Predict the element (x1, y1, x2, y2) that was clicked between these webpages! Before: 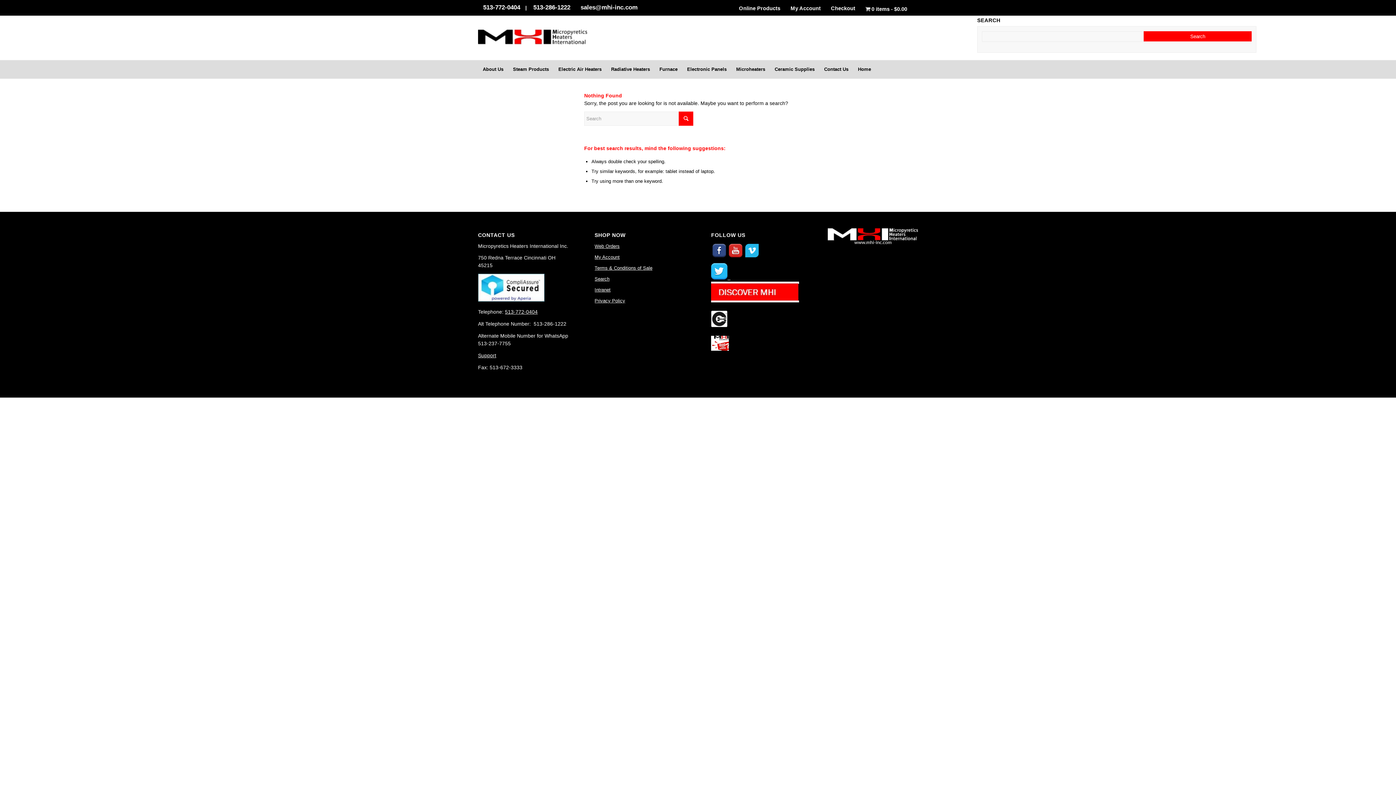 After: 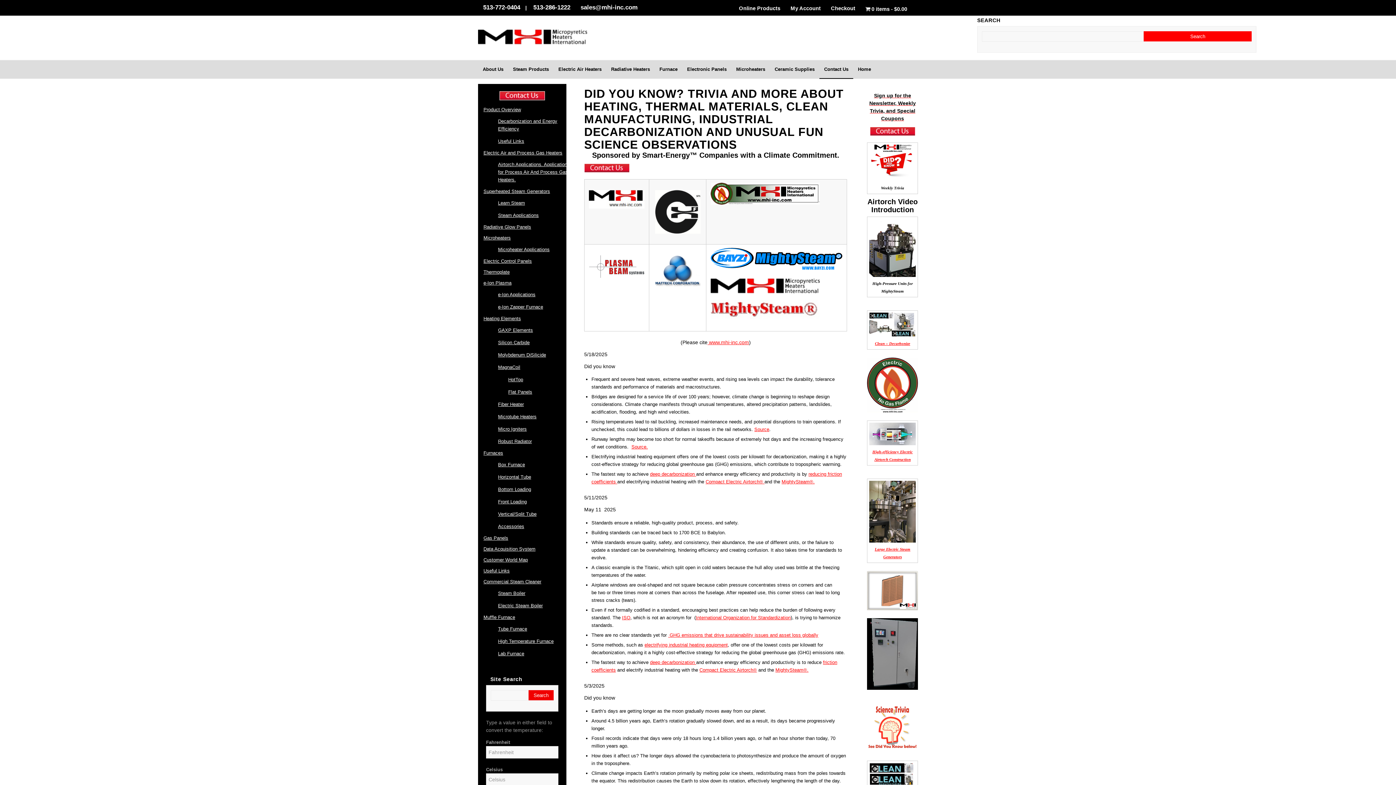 Action: bbox: (711, 336, 729, 353)